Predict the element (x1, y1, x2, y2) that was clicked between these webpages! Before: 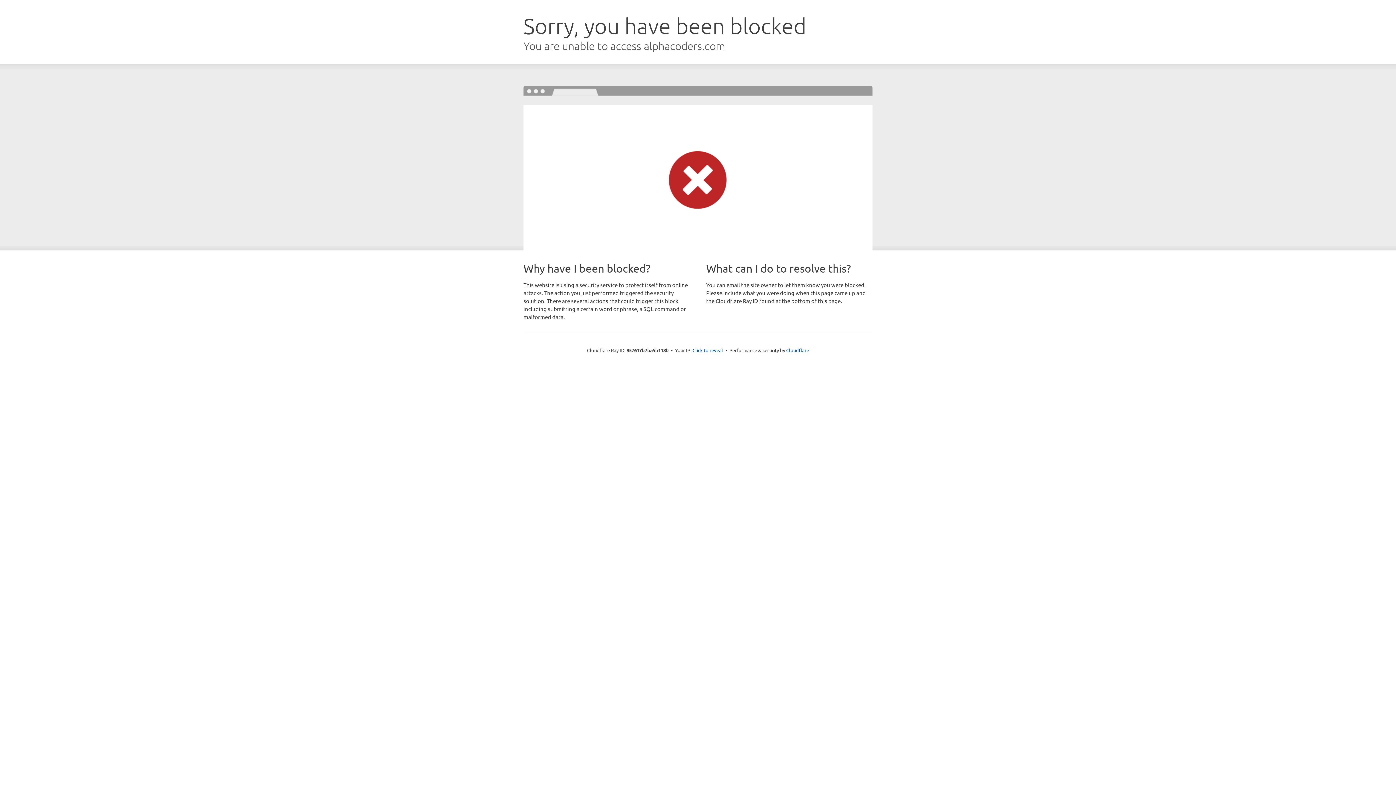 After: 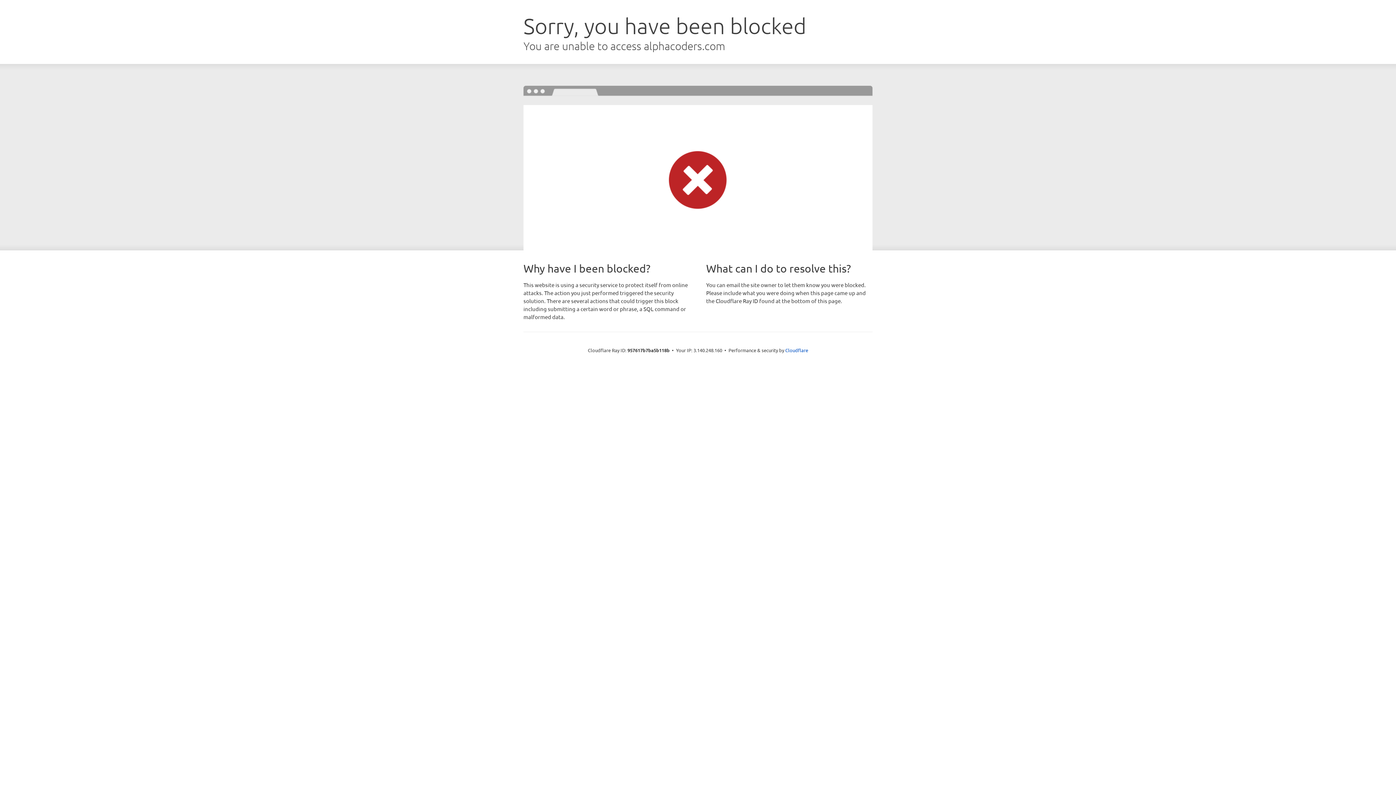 Action: label: Click to reveal bbox: (692, 346, 723, 353)